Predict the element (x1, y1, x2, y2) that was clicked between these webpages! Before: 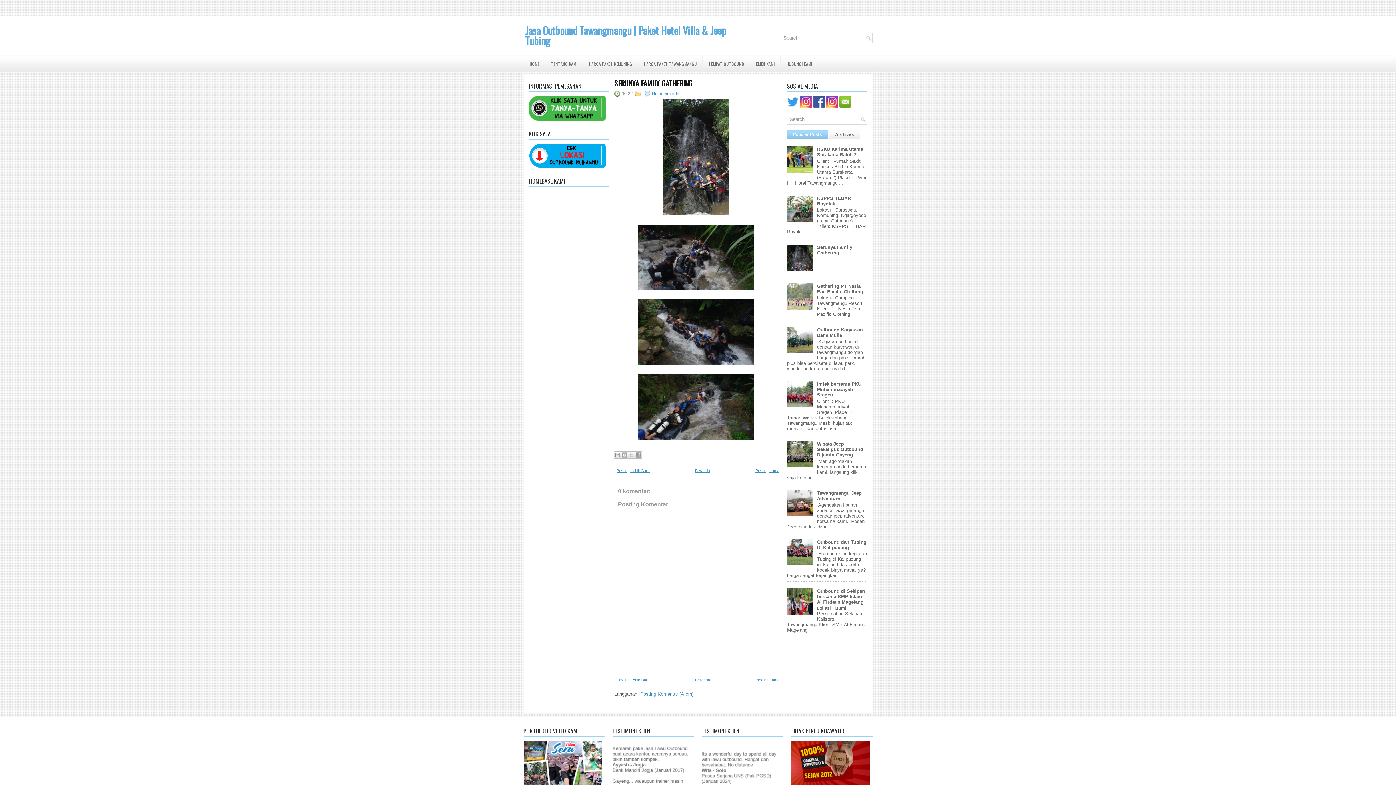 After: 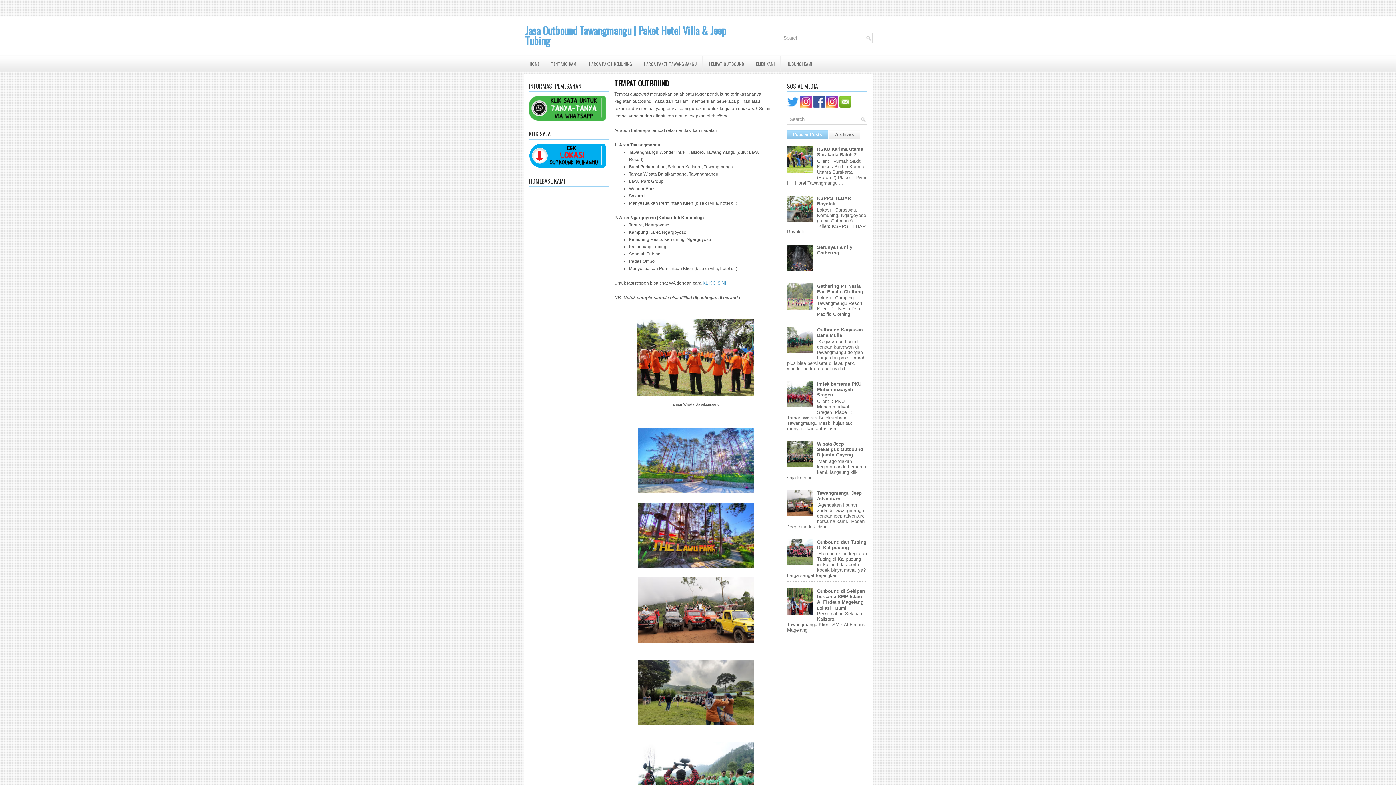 Action: label: TEMPAT OUTBOUND bbox: (703, 56, 749, 71)